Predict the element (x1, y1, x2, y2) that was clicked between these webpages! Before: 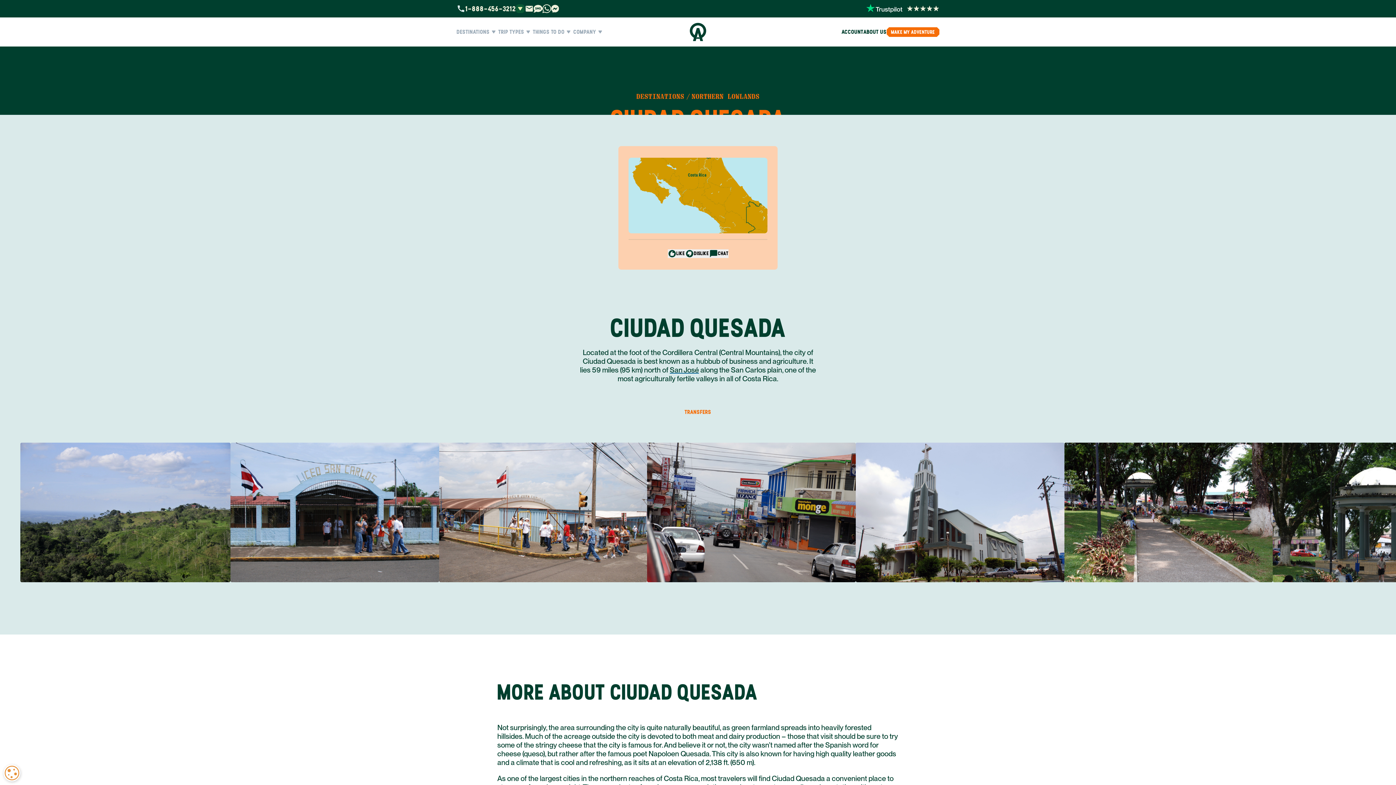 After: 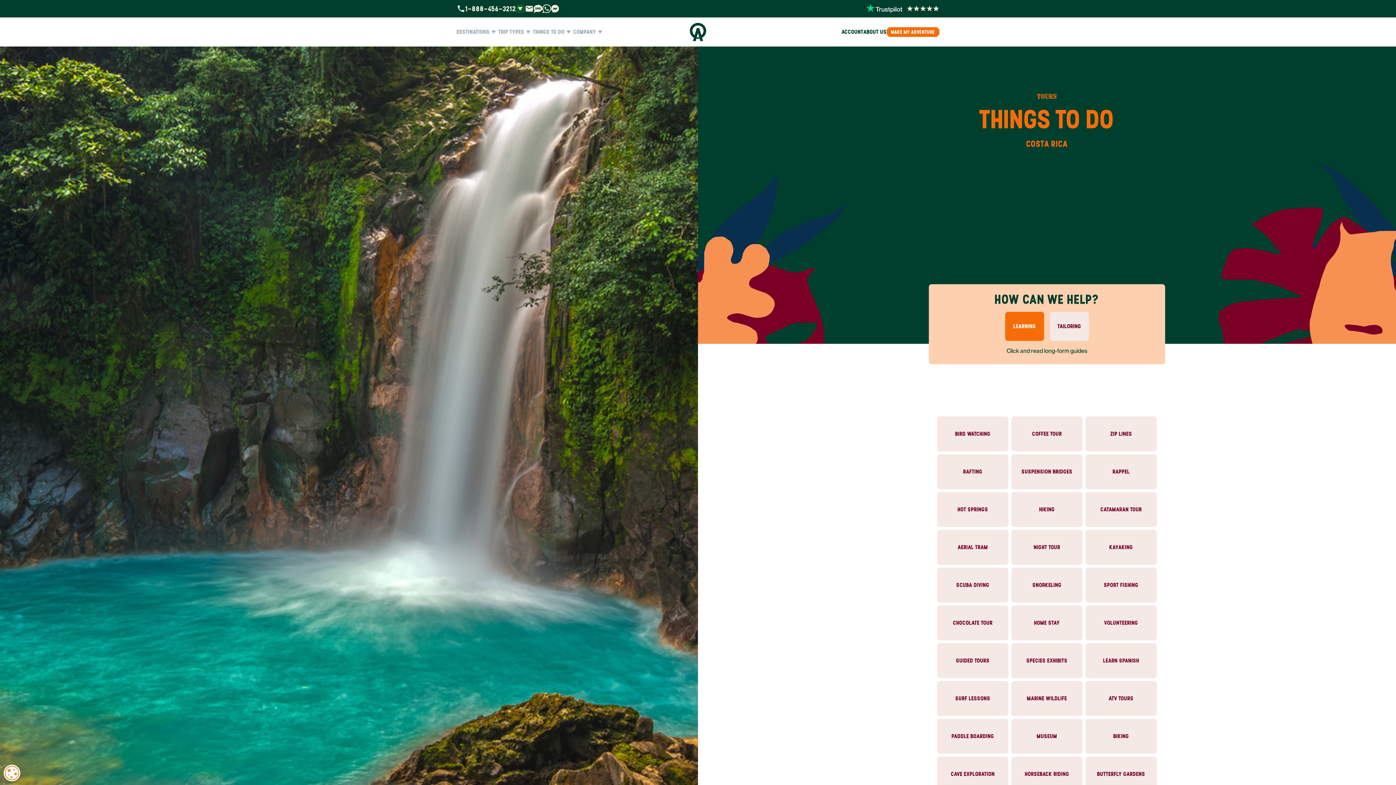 Action: label: THINGS TO DO bbox: (533, 29, 570, 34)